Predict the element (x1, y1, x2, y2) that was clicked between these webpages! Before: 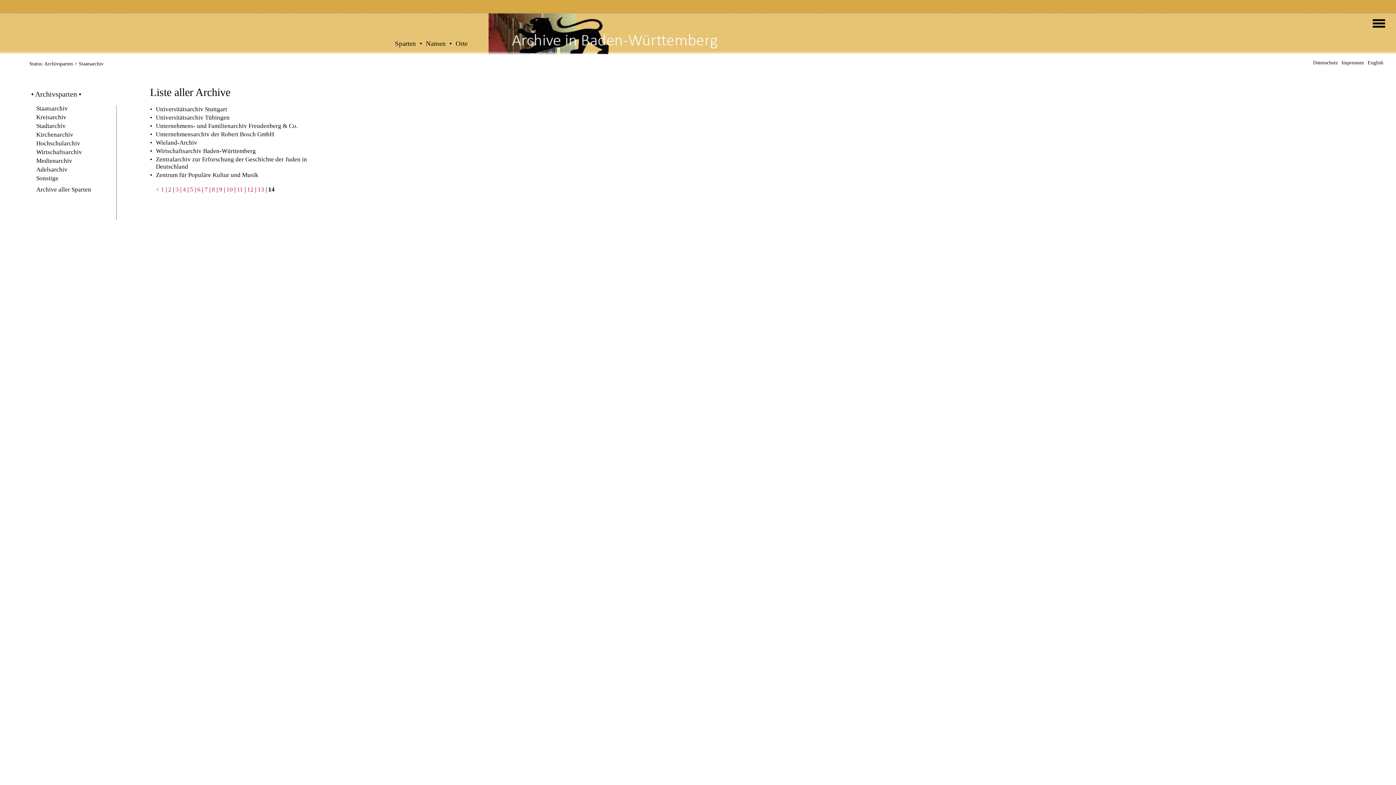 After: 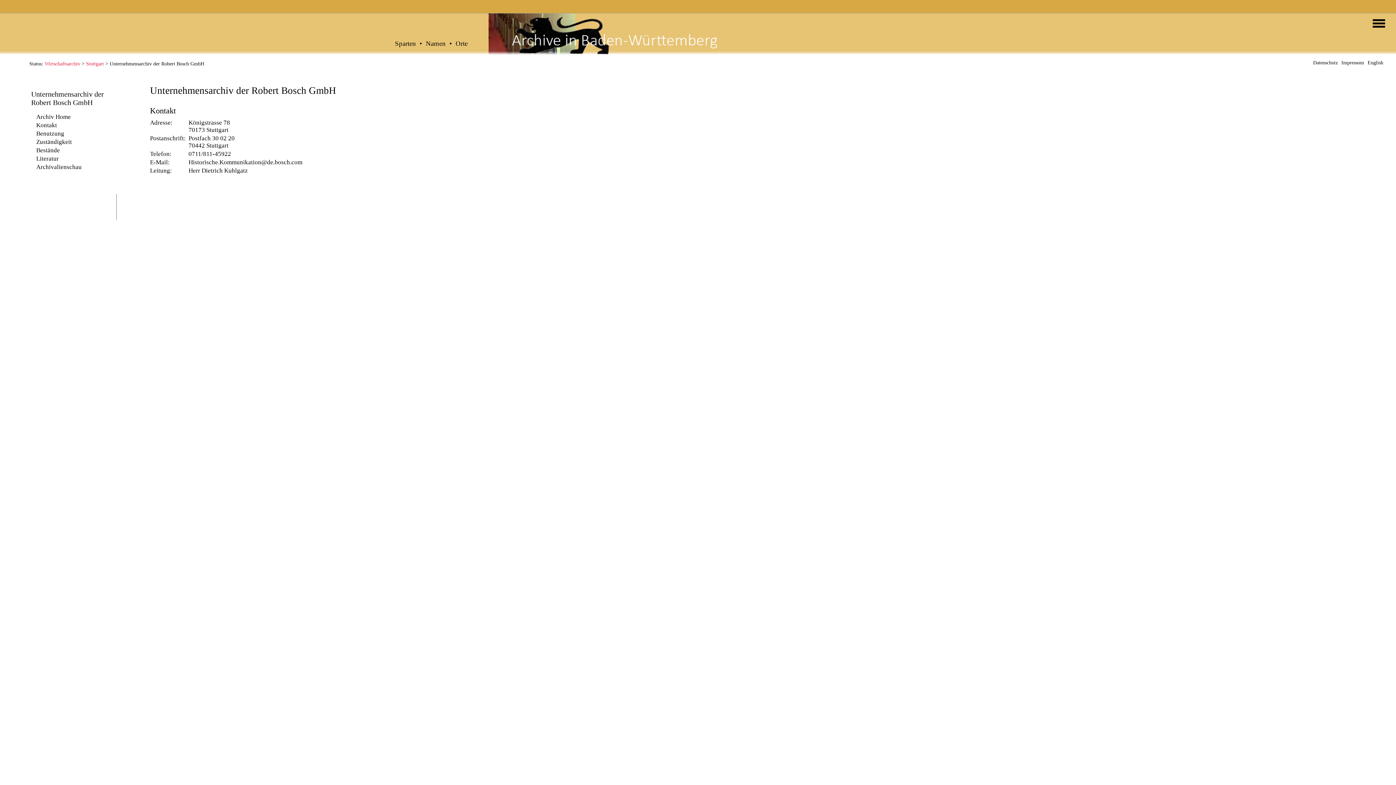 Action: bbox: (155, 130, 274, 137) label: Unternehmensarchiv der Robert Bosch GmbH